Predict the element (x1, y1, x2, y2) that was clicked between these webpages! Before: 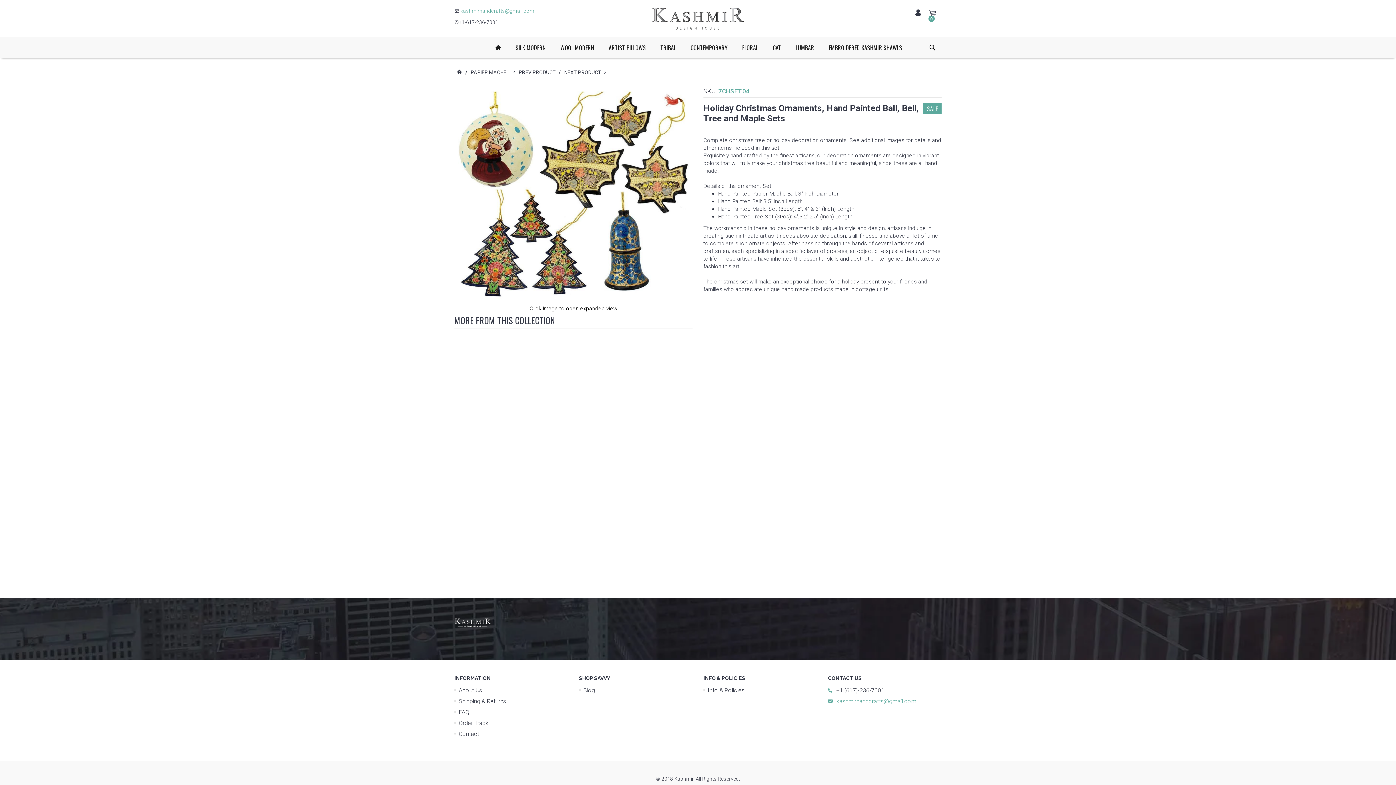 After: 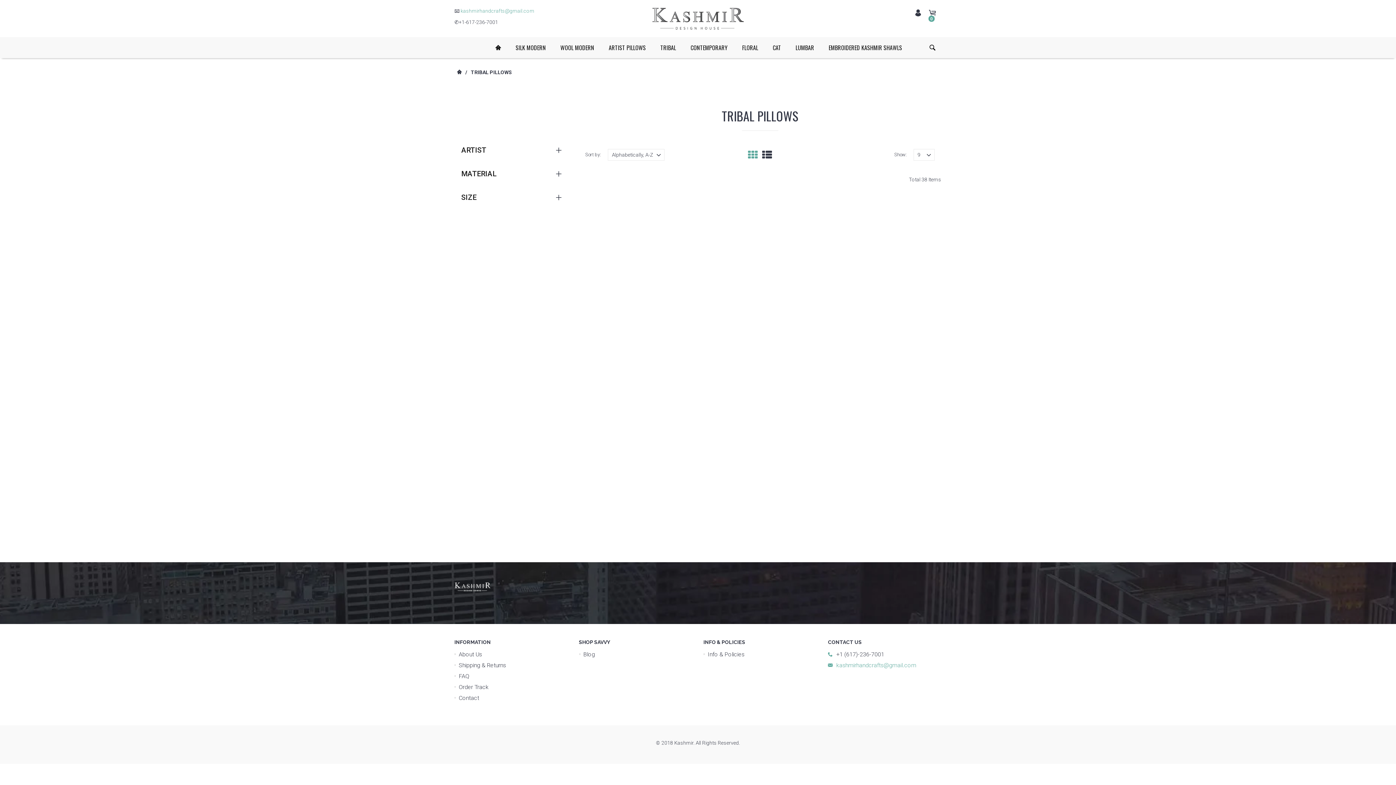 Action: bbox: (653, 37, 683, 58) label: TRIBAL